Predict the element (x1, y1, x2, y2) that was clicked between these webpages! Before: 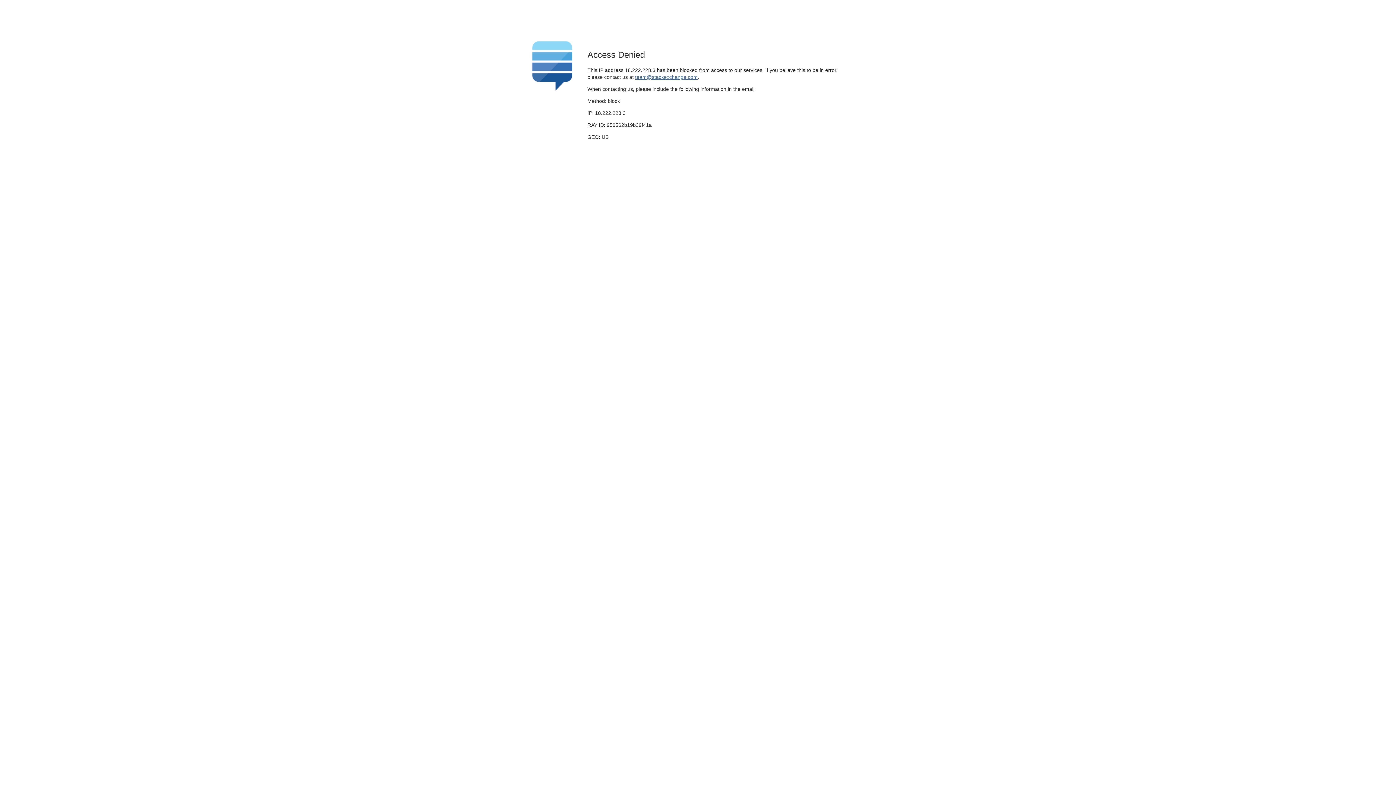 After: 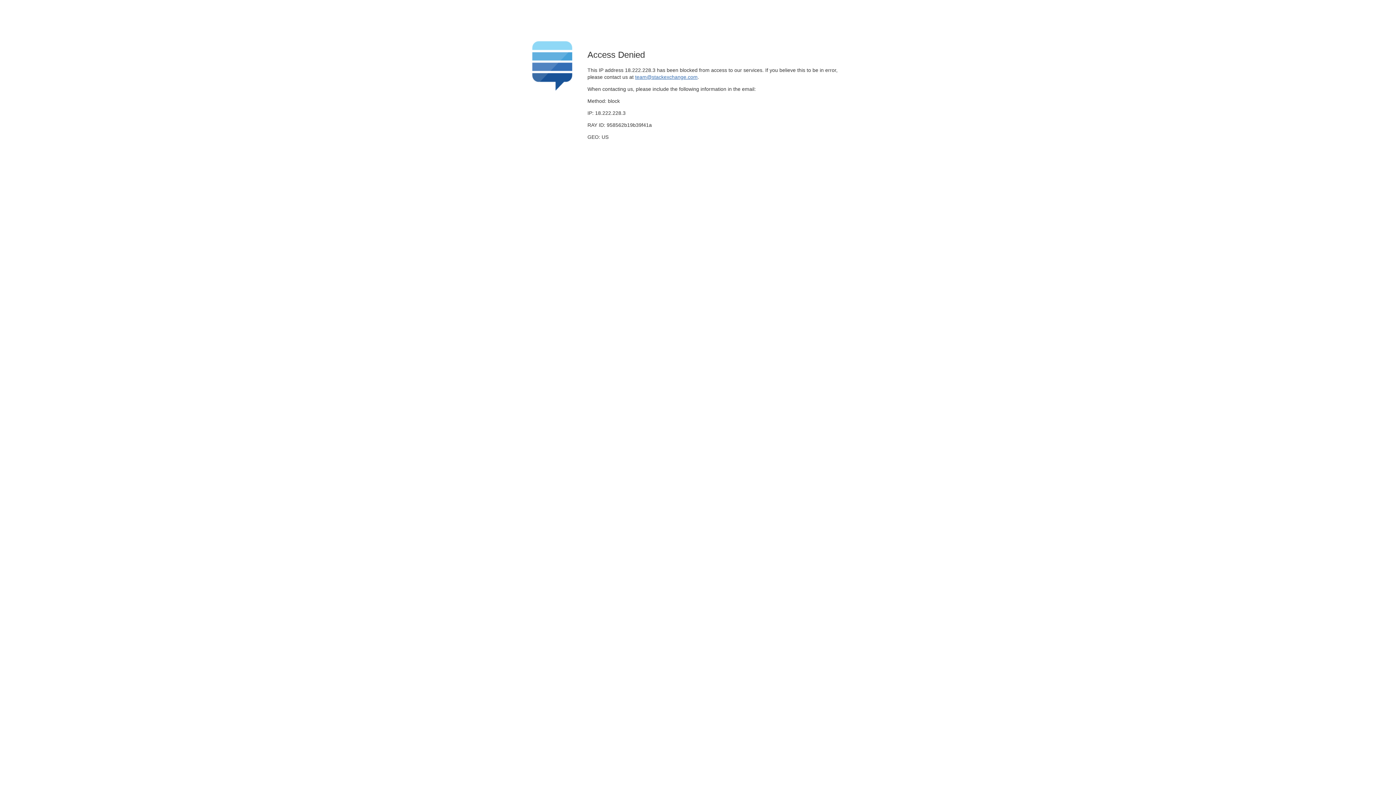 Action: label: team@stackexchange.com bbox: (635, 74, 697, 79)